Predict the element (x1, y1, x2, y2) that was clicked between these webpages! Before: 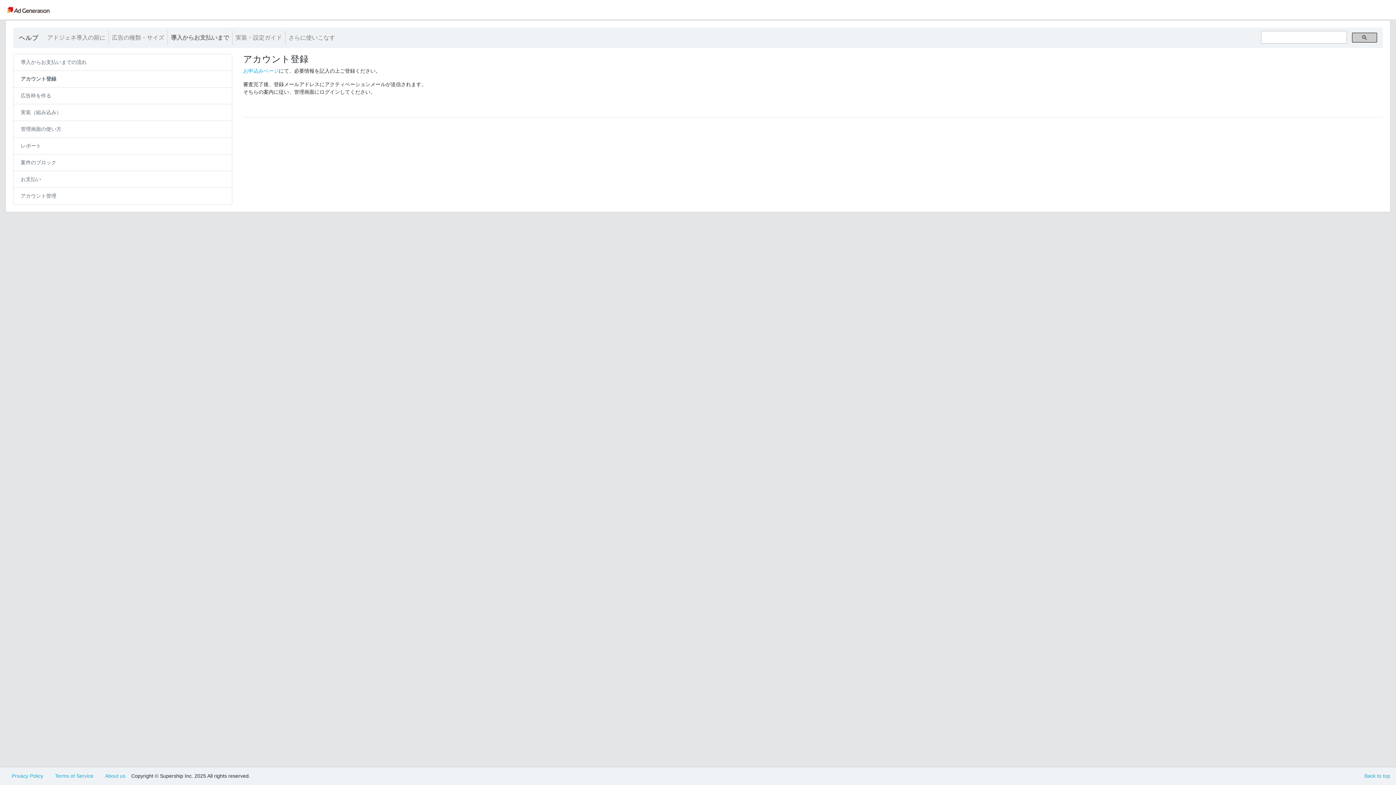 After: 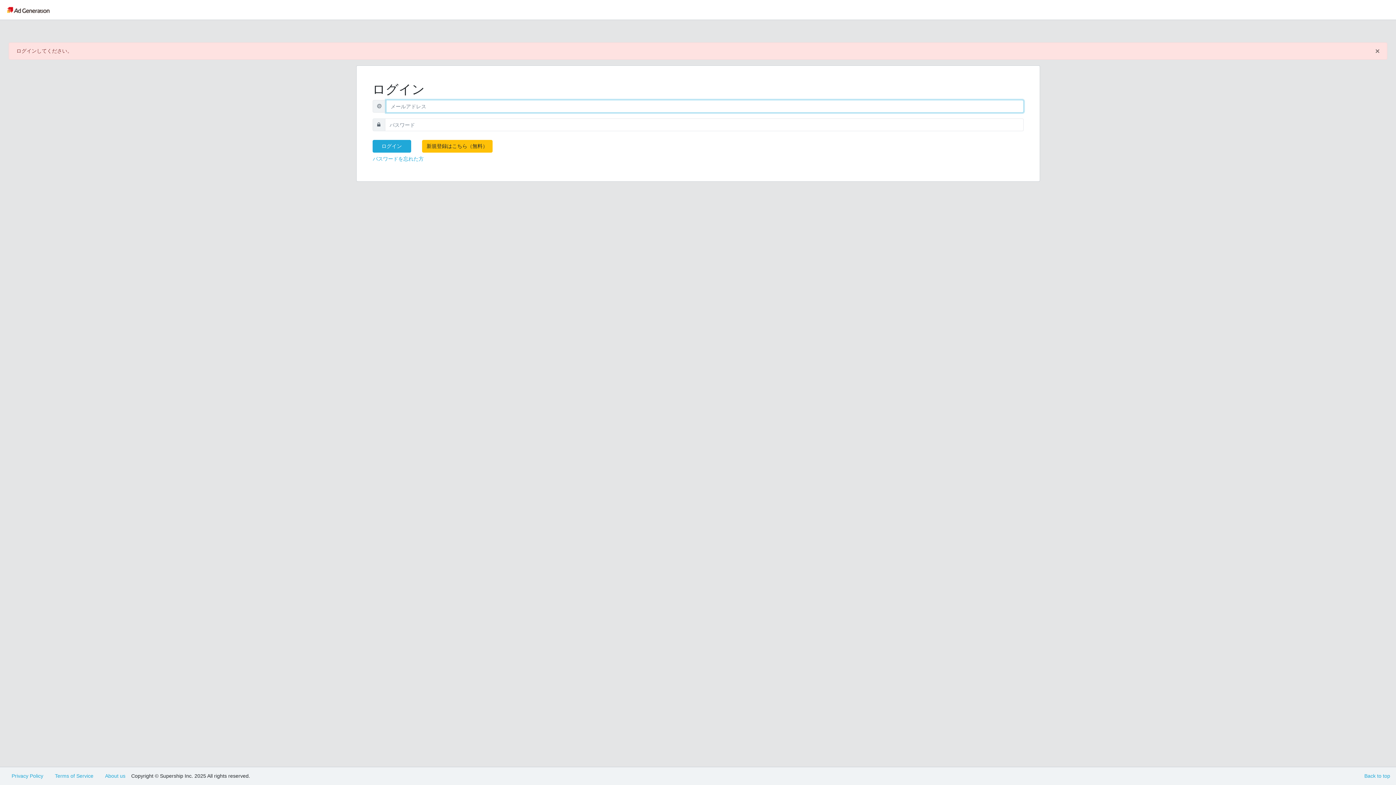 Action: bbox: (0, 0, 56, 20)